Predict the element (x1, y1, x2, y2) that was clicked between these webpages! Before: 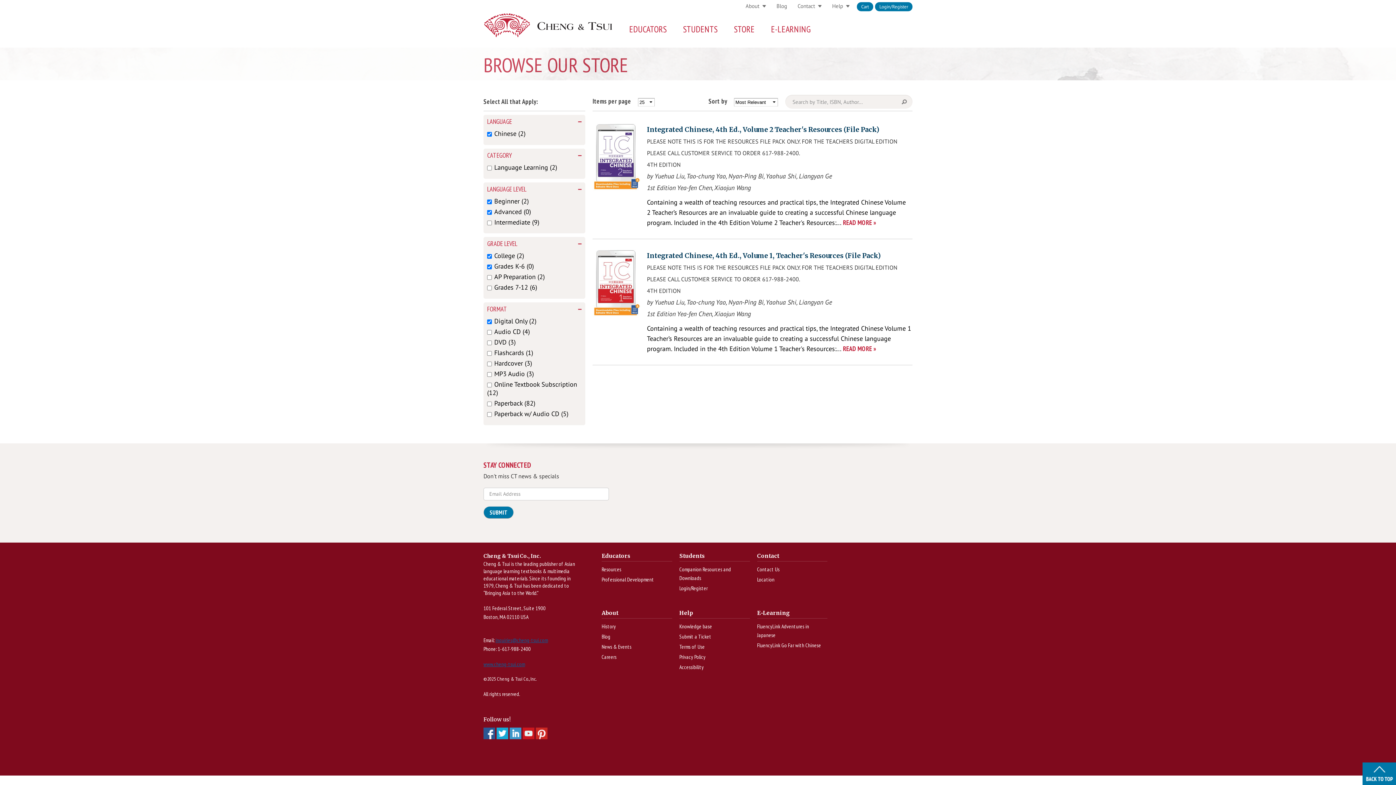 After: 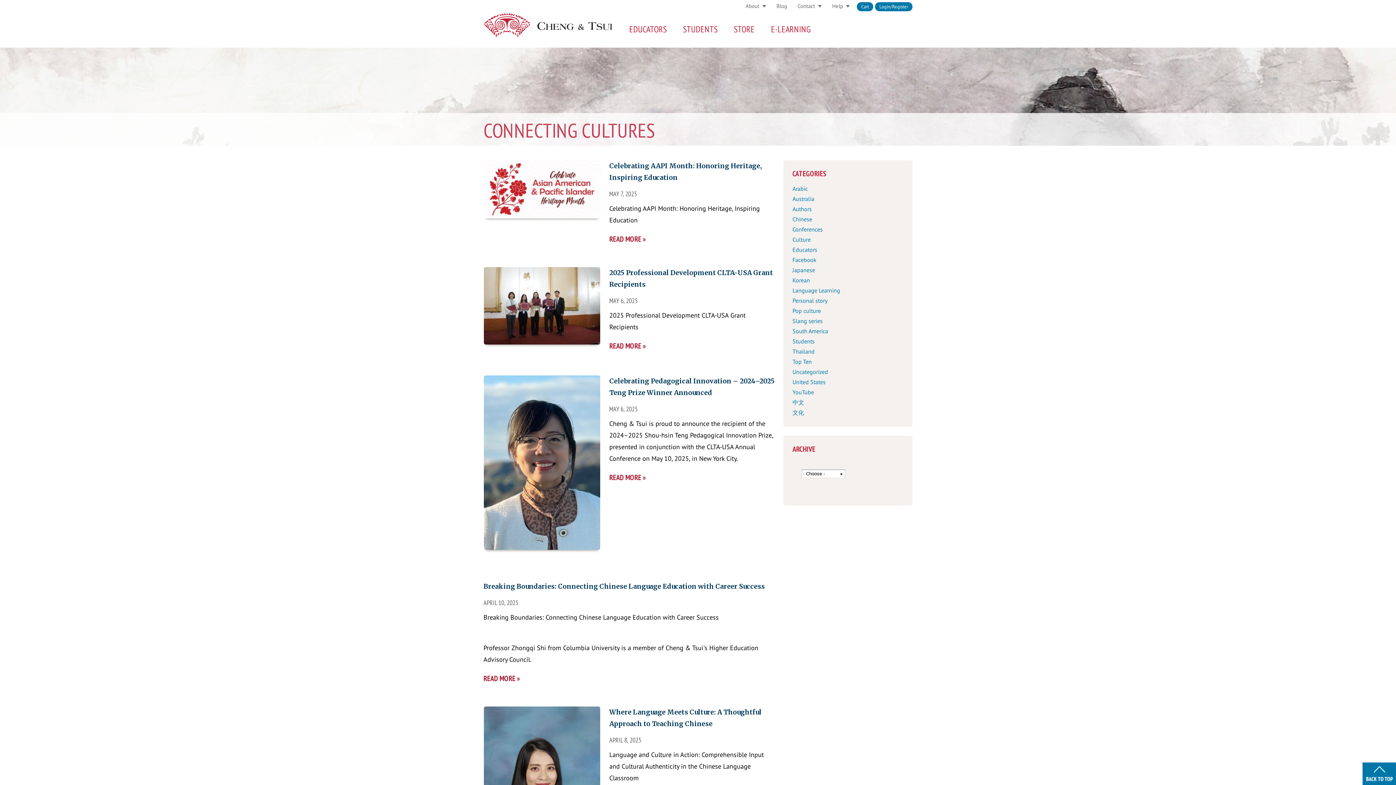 Action: label: Blog bbox: (601, 633, 610, 640)